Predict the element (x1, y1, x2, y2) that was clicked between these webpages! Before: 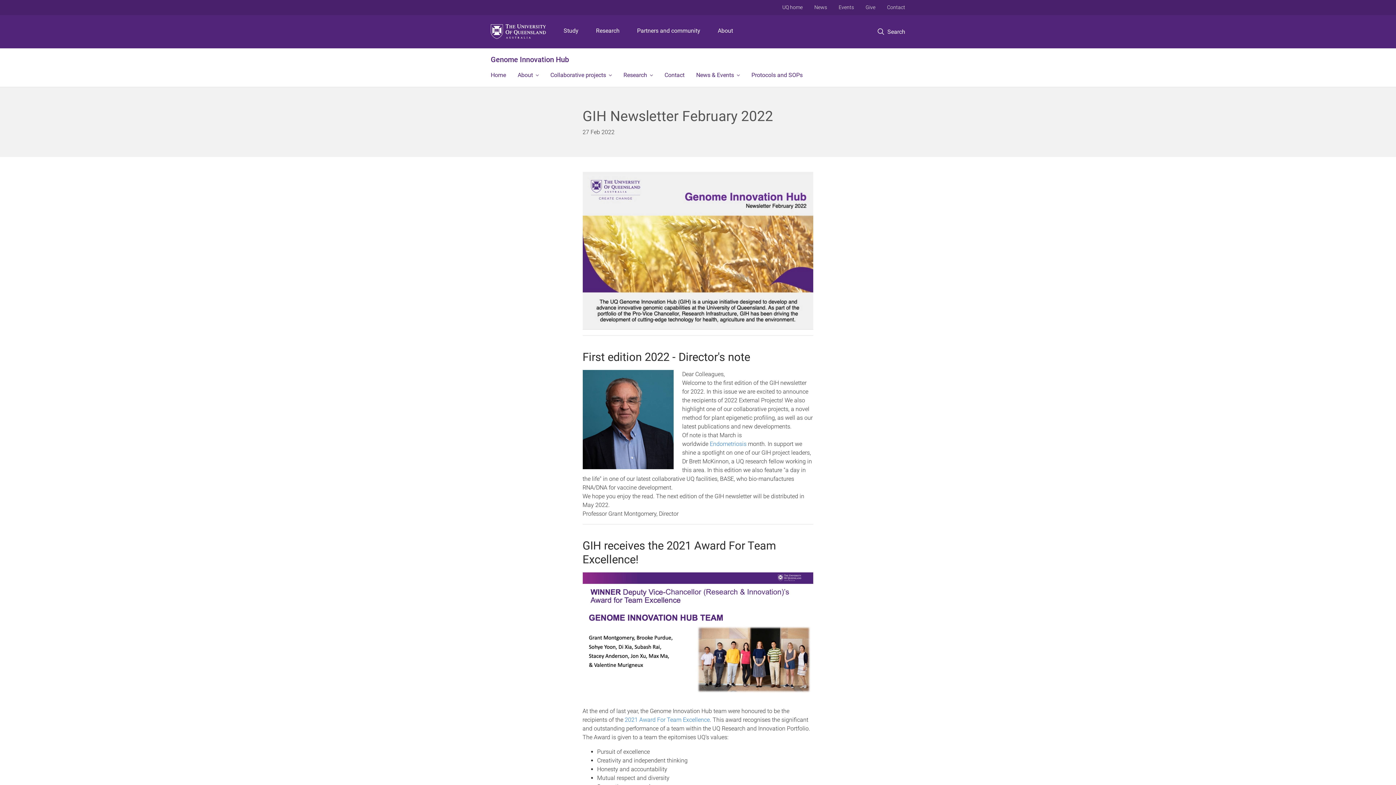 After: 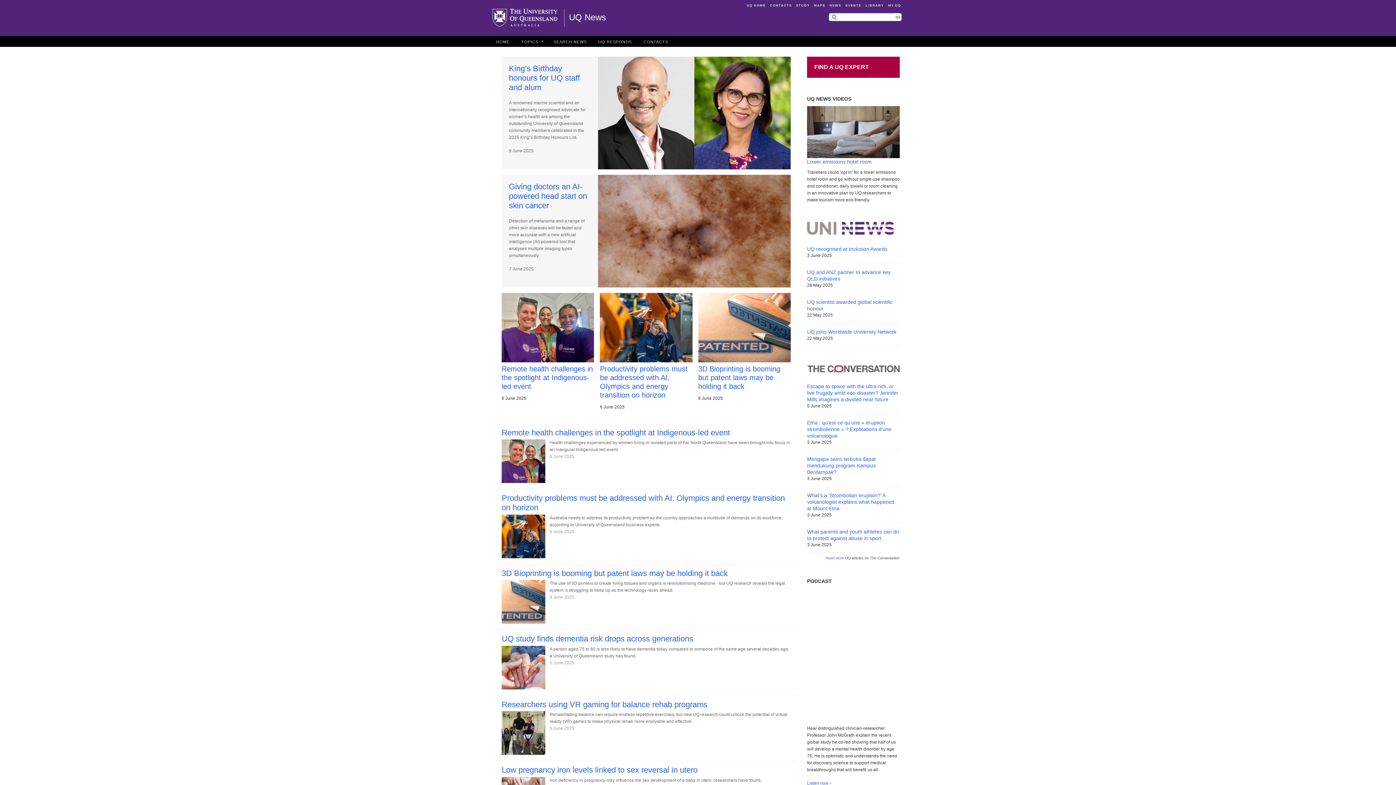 Action: bbox: (808, 0, 833, 14) label: News